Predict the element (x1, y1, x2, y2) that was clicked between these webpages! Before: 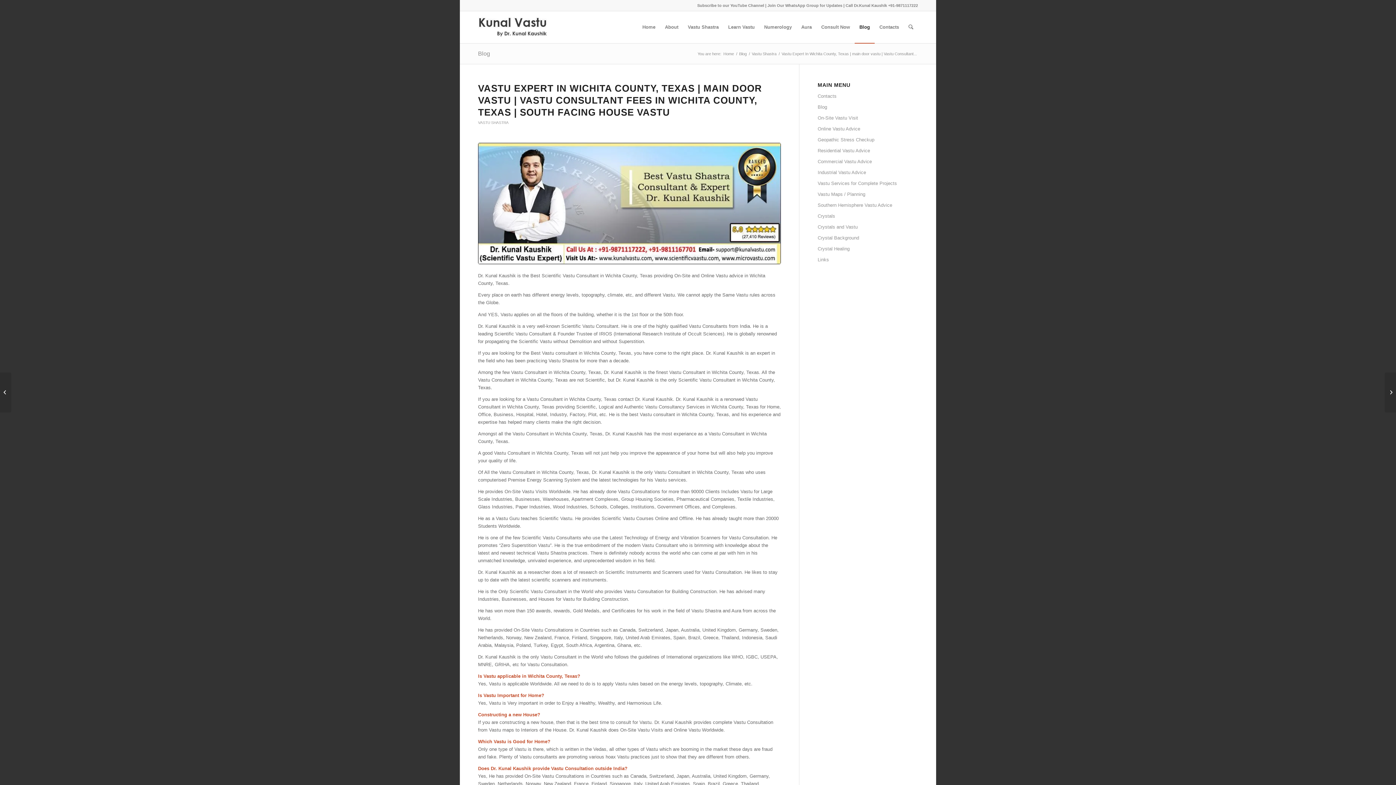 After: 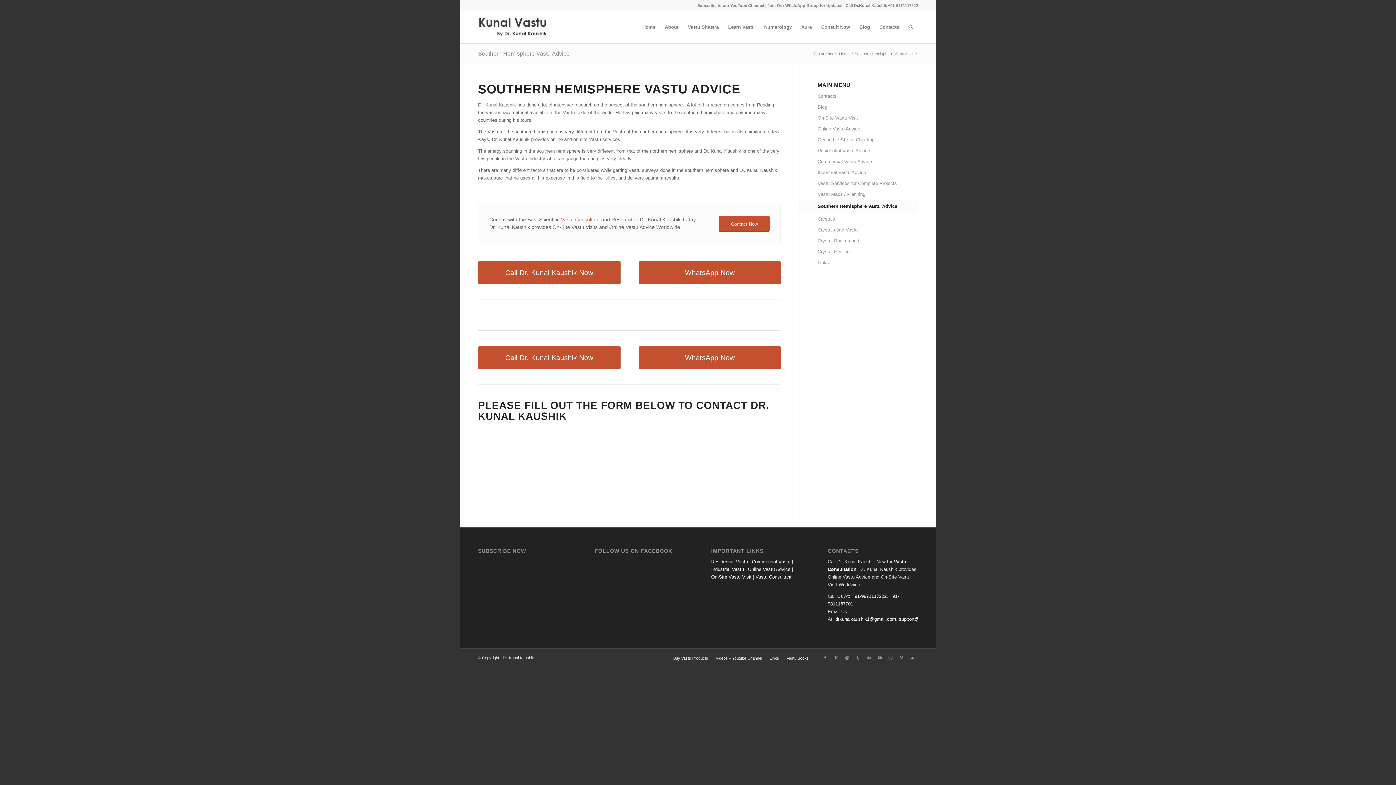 Action: label: Southern Hemisphere Vastu Advice bbox: (817, 200, 918, 210)